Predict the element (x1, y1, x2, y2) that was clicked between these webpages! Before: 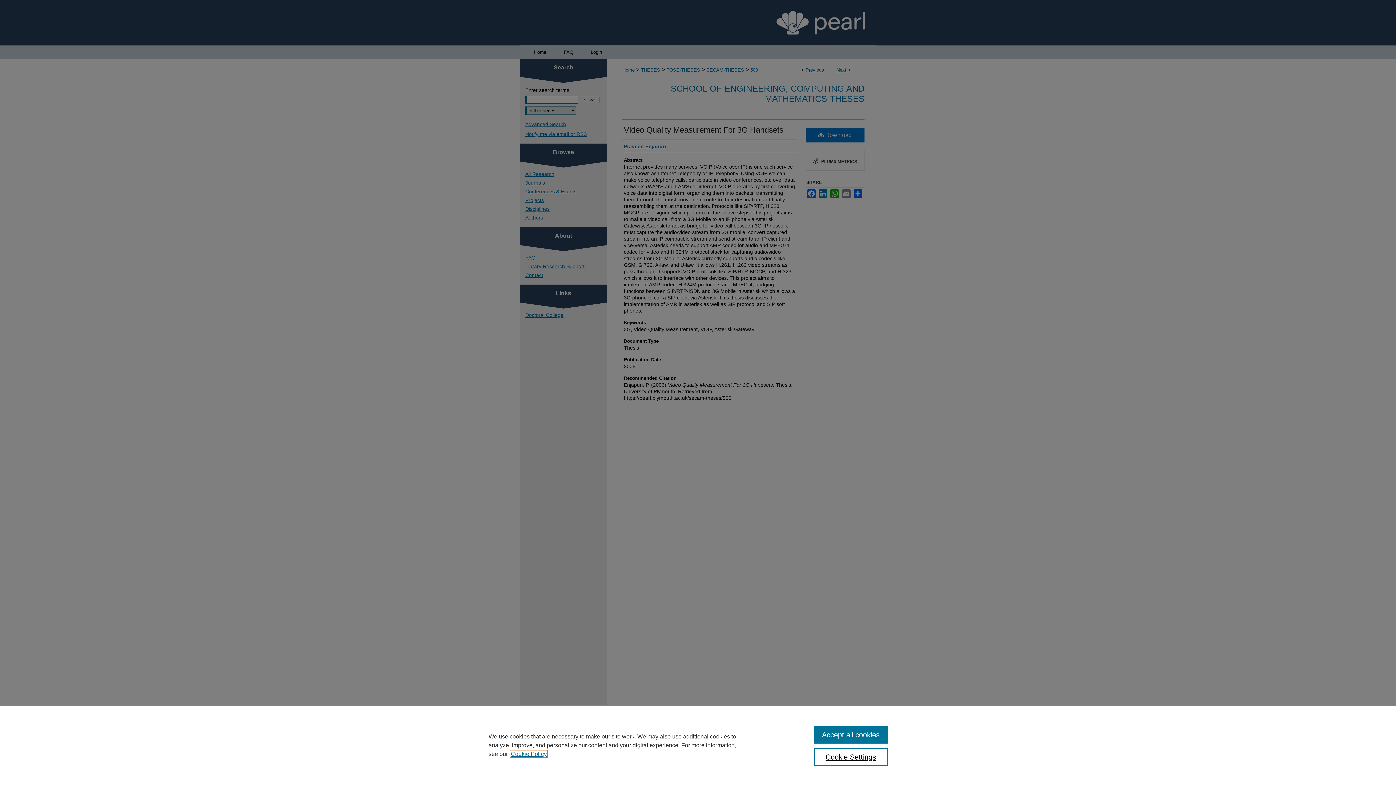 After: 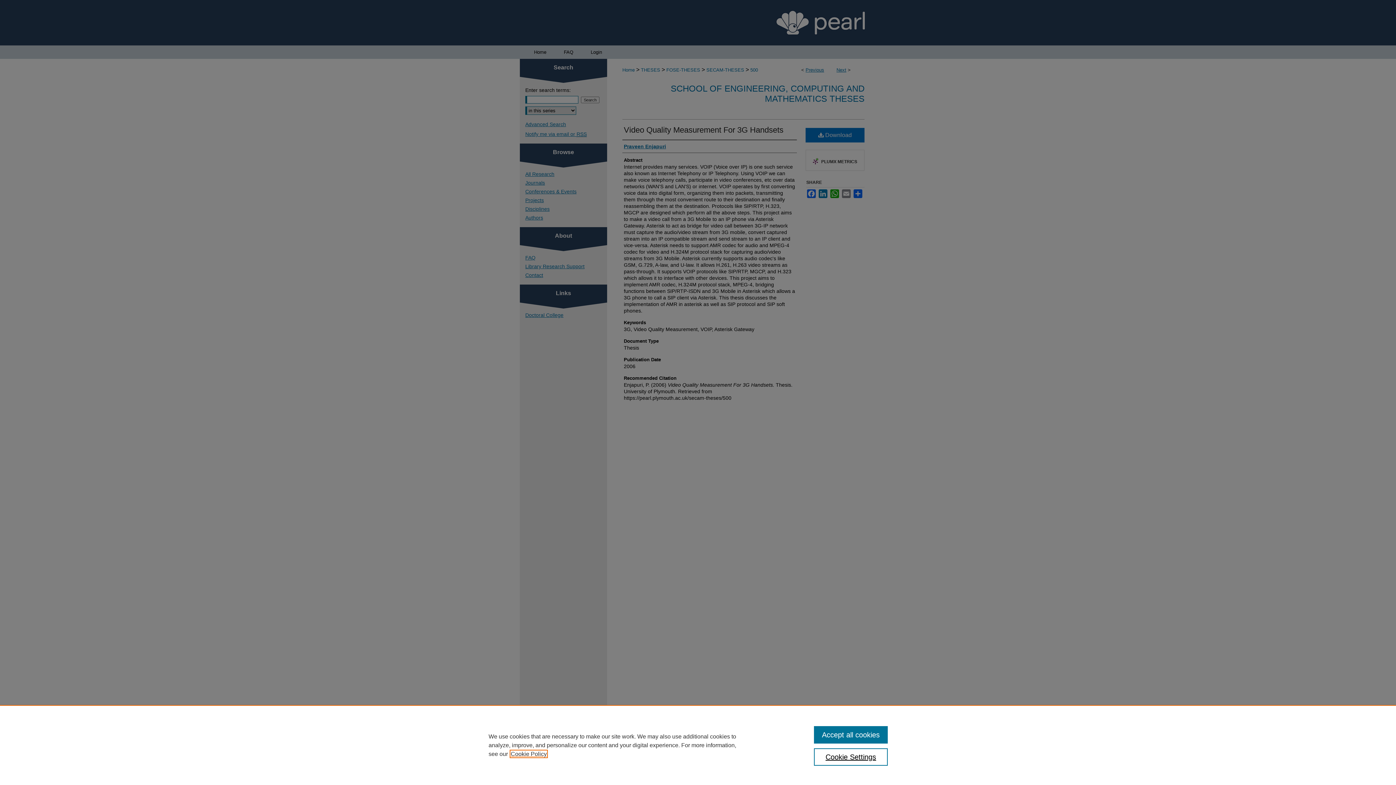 Action: bbox: (510, 751, 546, 757) label: , opens in a new tab